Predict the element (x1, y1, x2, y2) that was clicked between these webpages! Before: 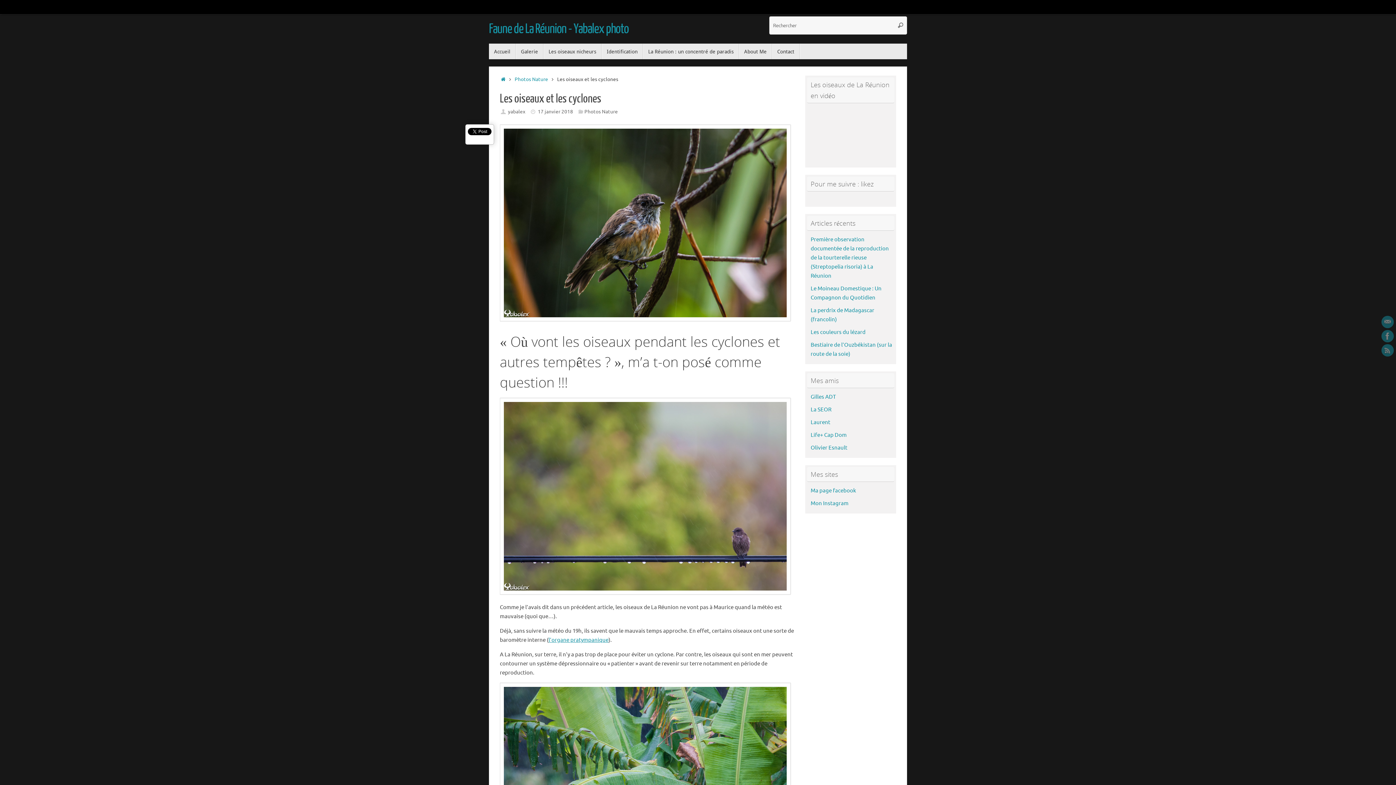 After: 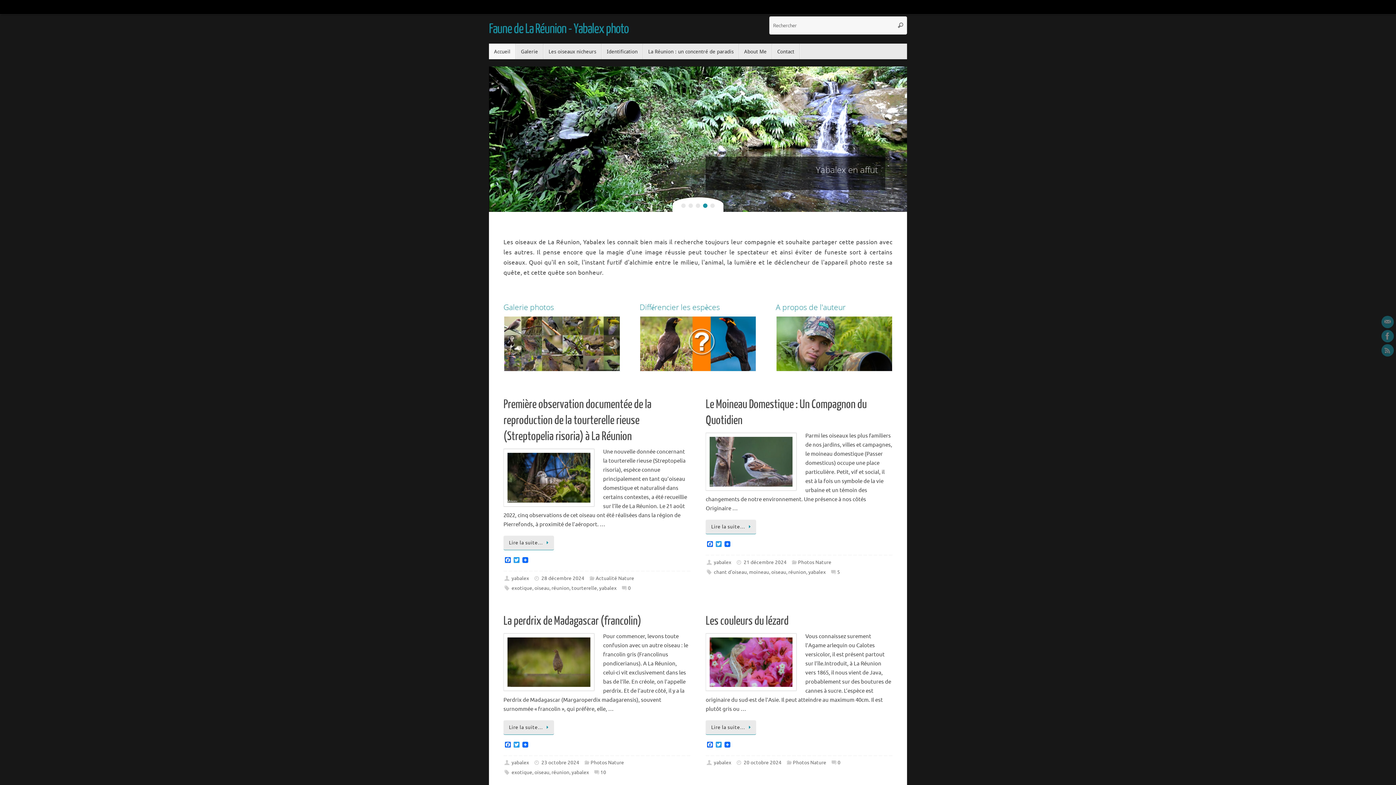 Action: label: Accueil bbox: (489, 43, 516, 59)